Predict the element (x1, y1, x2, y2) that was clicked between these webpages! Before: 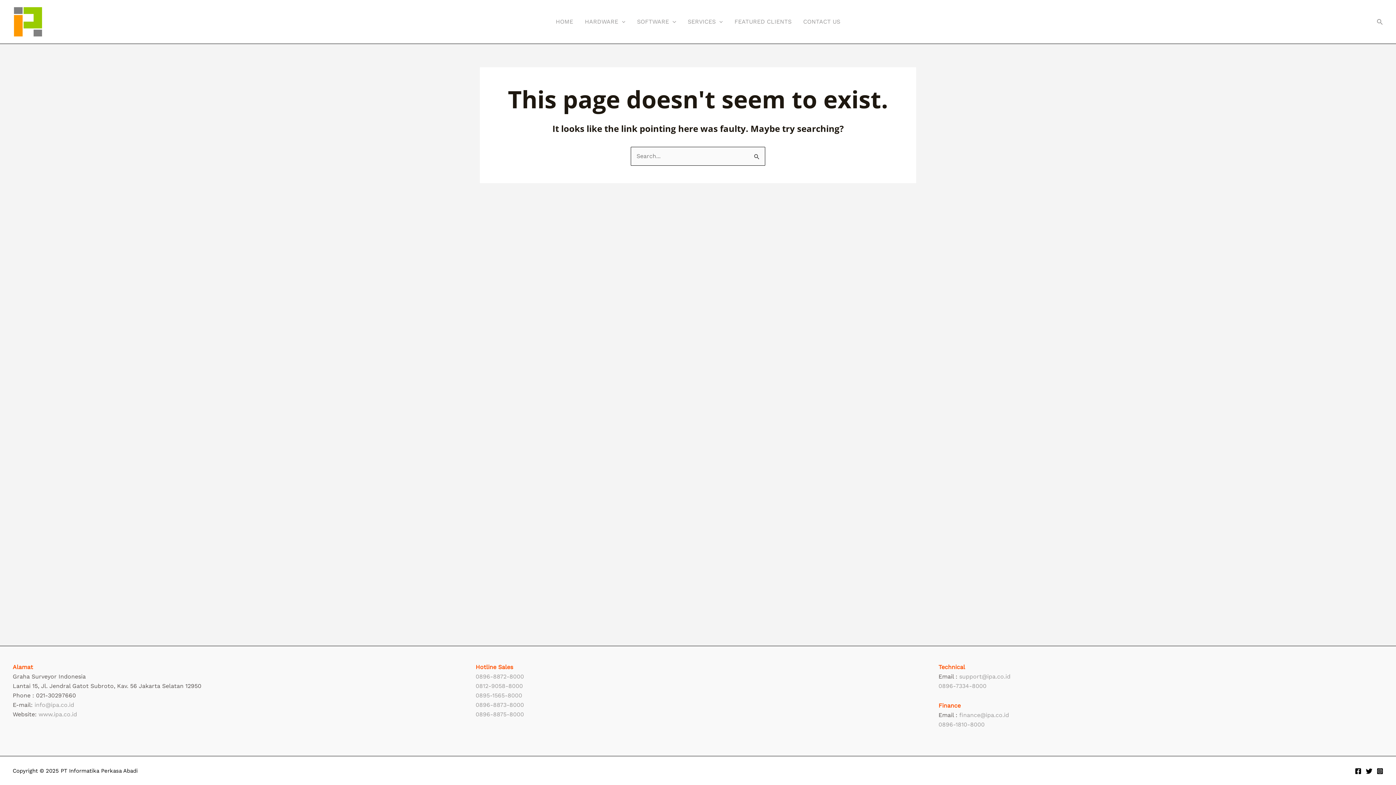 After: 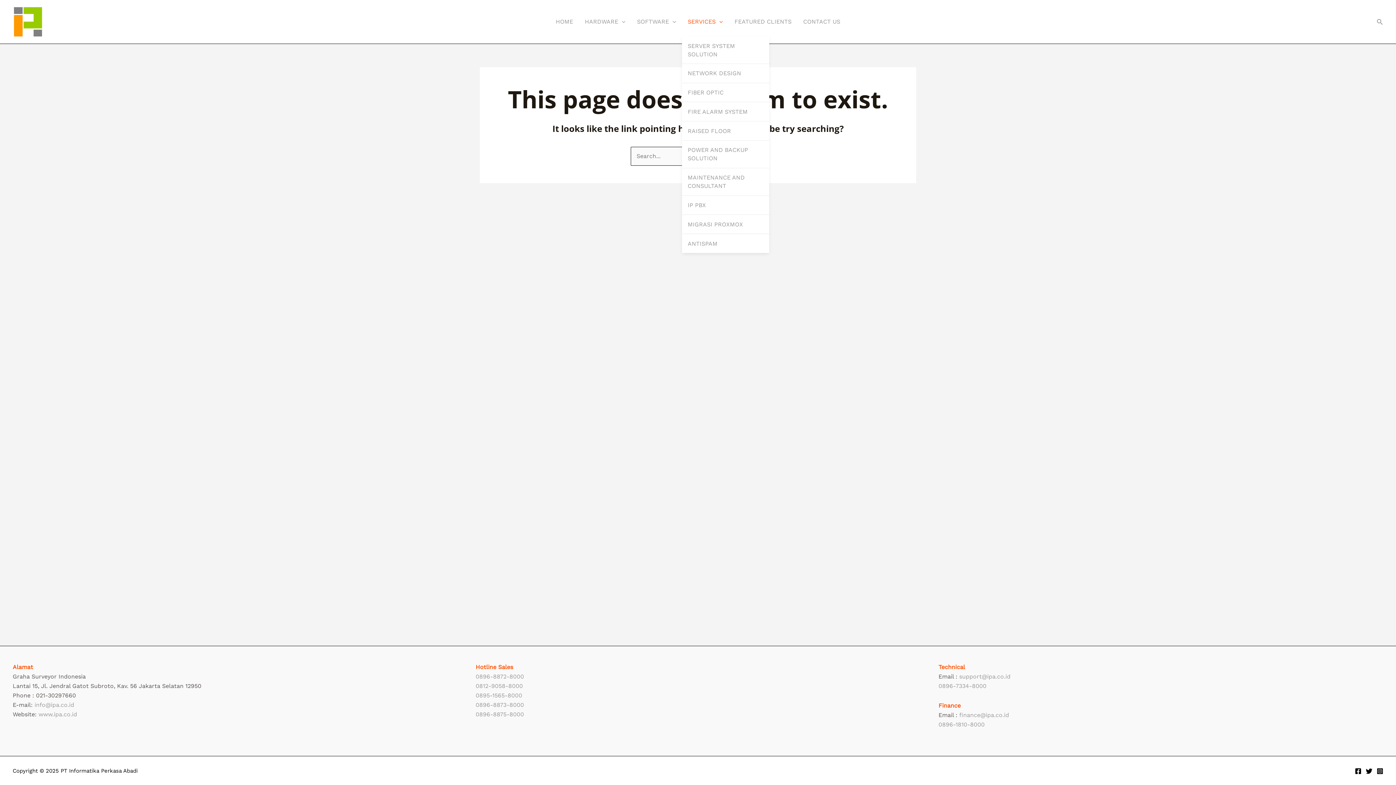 Action: bbox: (682, 7, 728, 36) label: SERVICES